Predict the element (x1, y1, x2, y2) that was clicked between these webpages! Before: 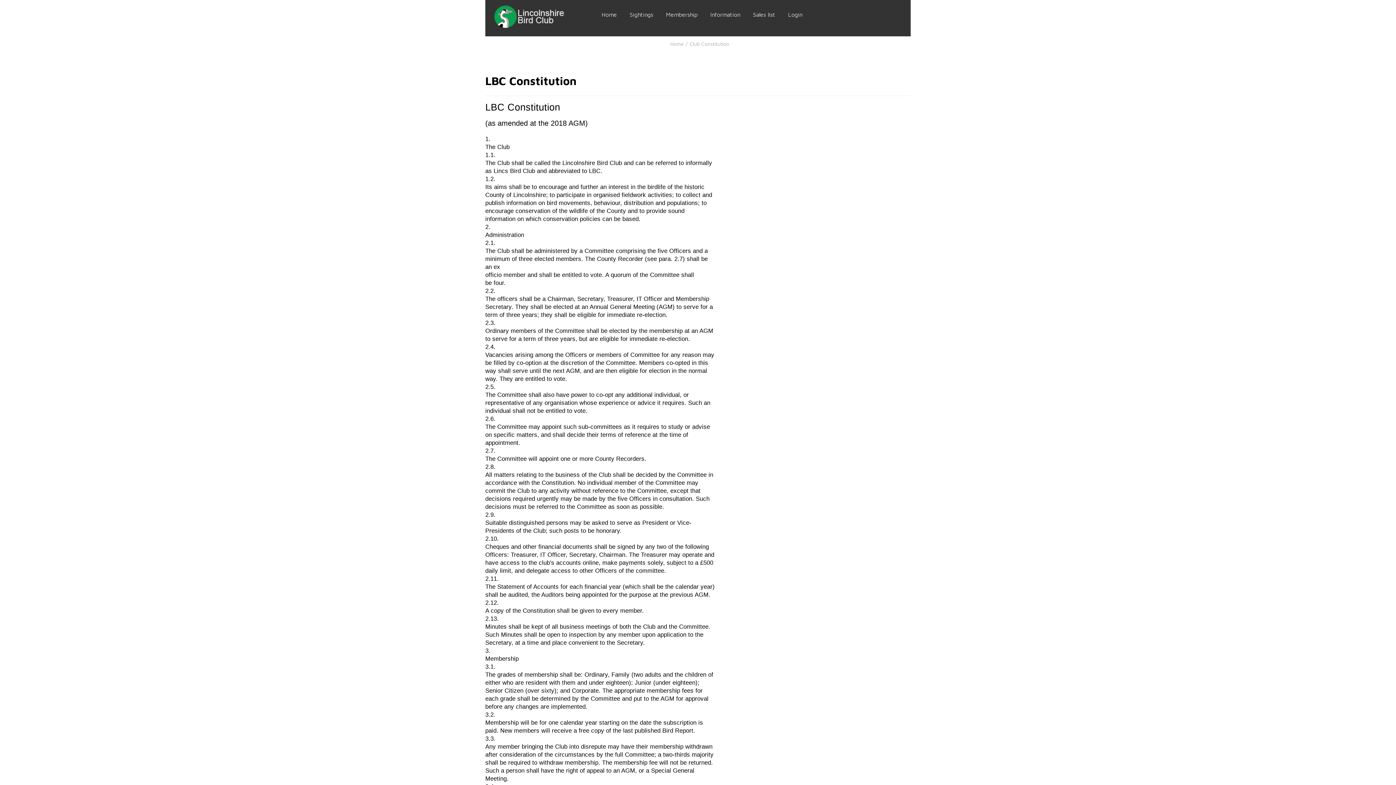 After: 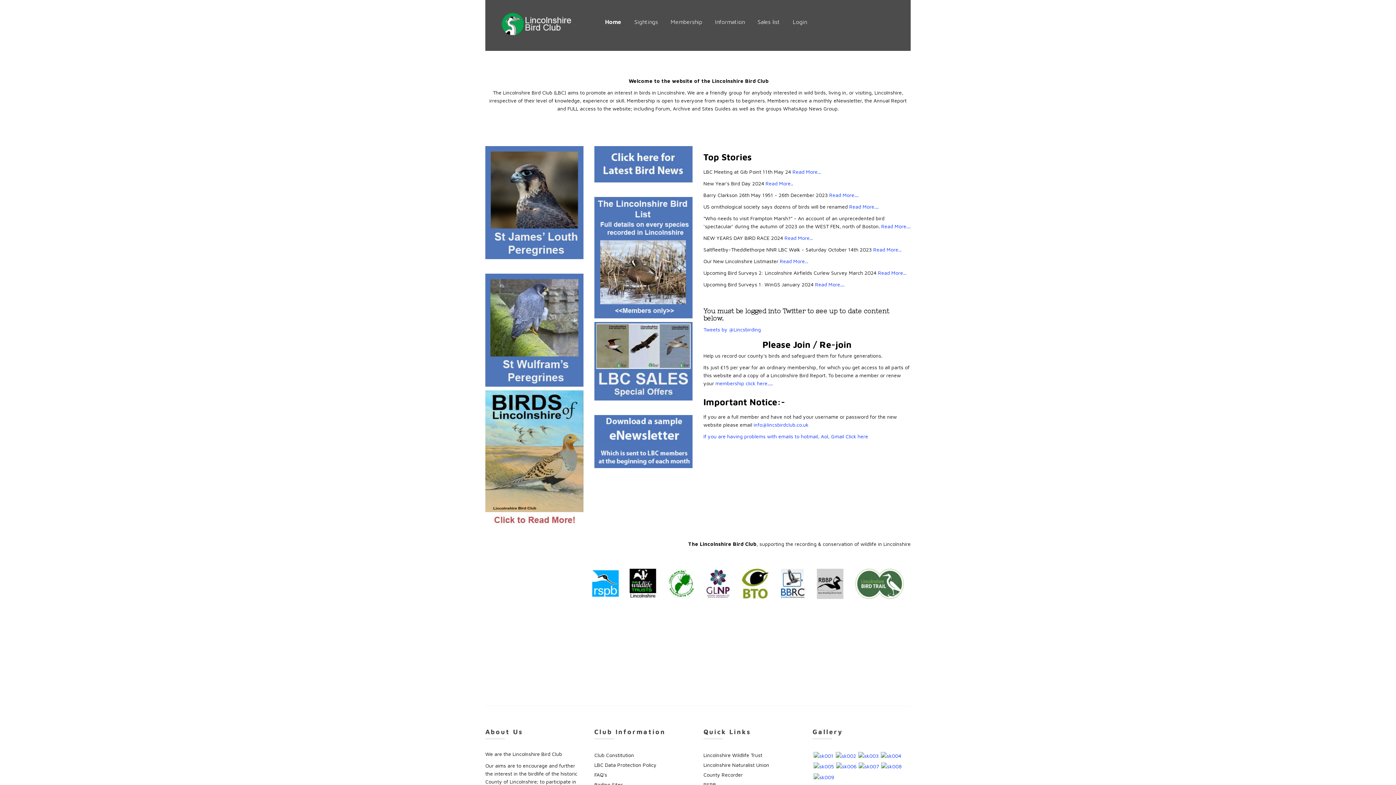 Action: bbox: (492, 12, 565, 18)